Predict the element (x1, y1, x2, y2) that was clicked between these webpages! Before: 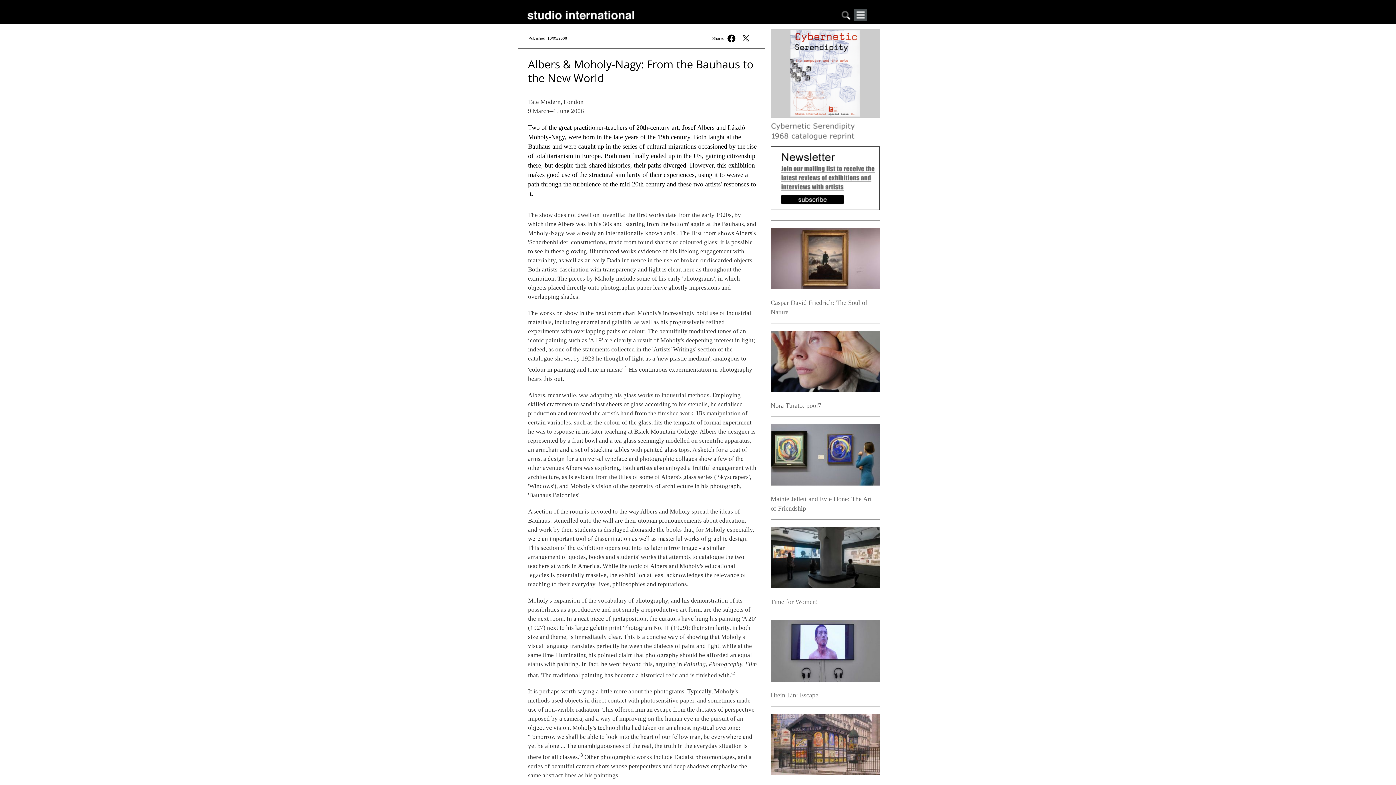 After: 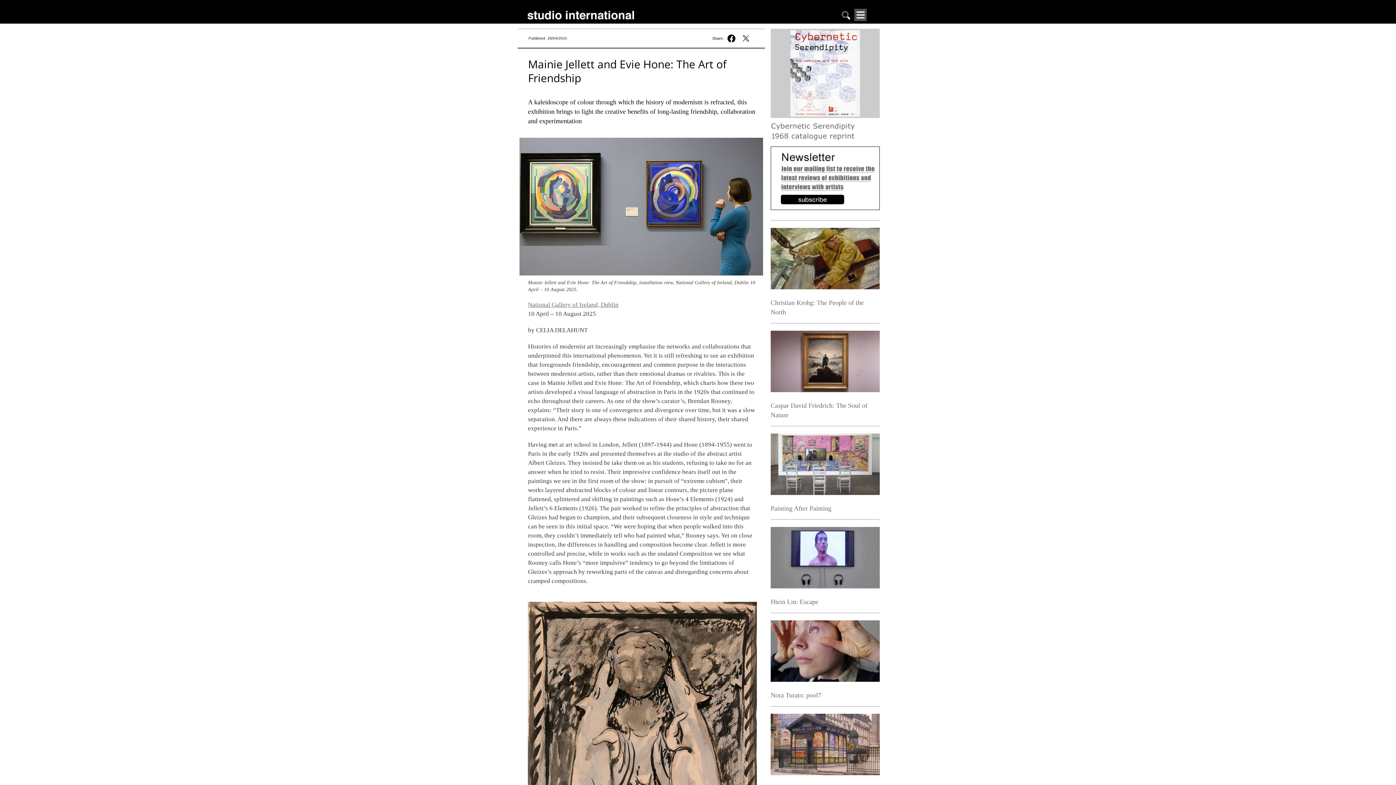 Action: bbox: (770, 480, 880, 487)